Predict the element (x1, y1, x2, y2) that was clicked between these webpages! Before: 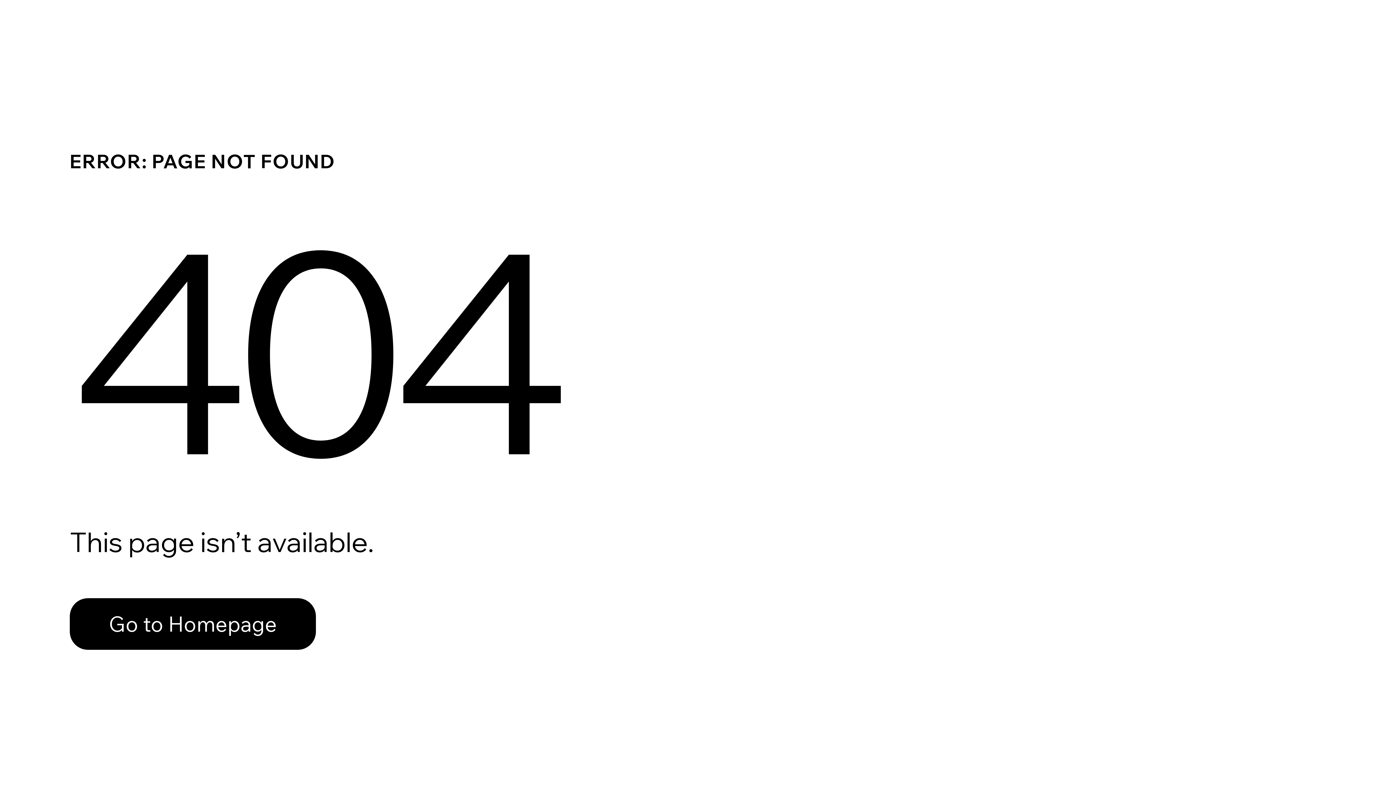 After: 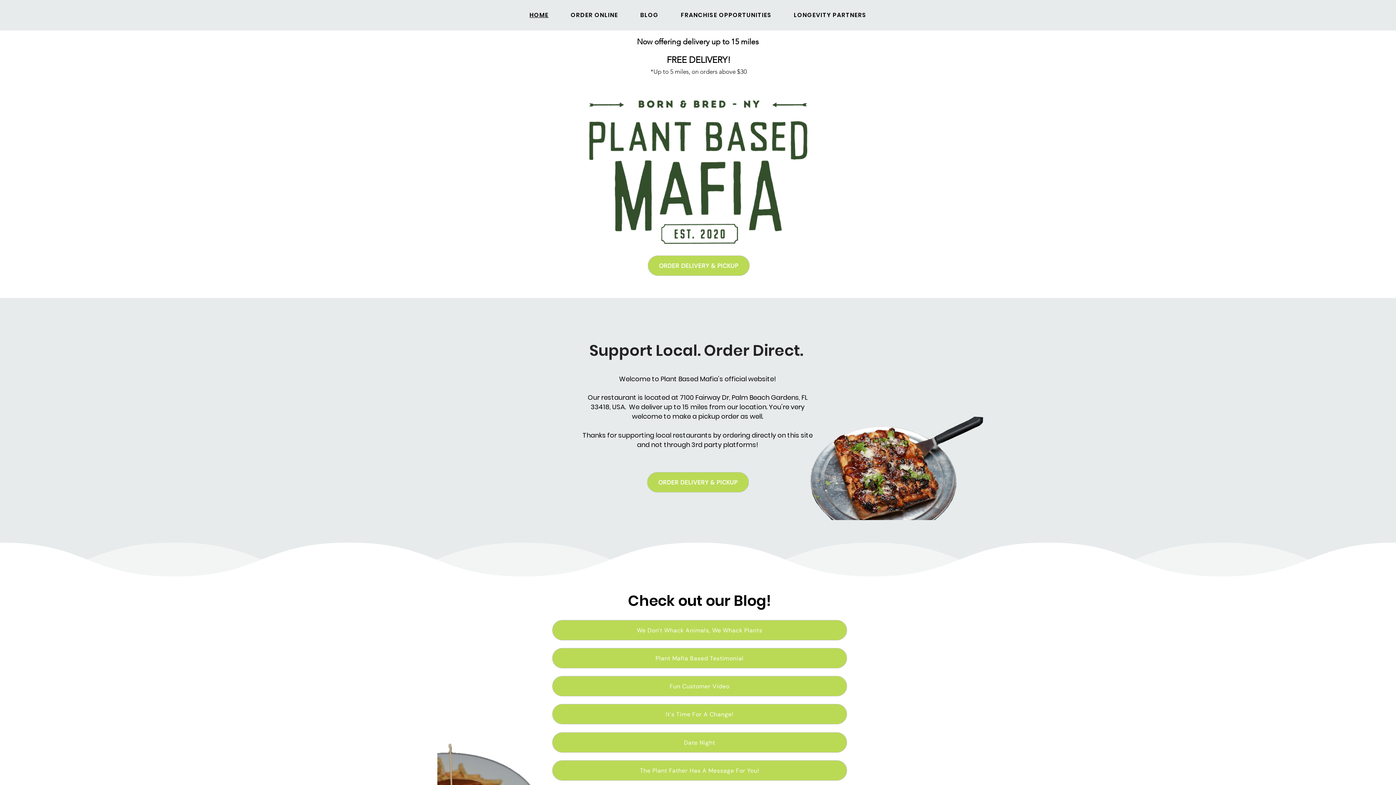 Action: label: Go to Homepage bbox: (69, 582, 768, 659)